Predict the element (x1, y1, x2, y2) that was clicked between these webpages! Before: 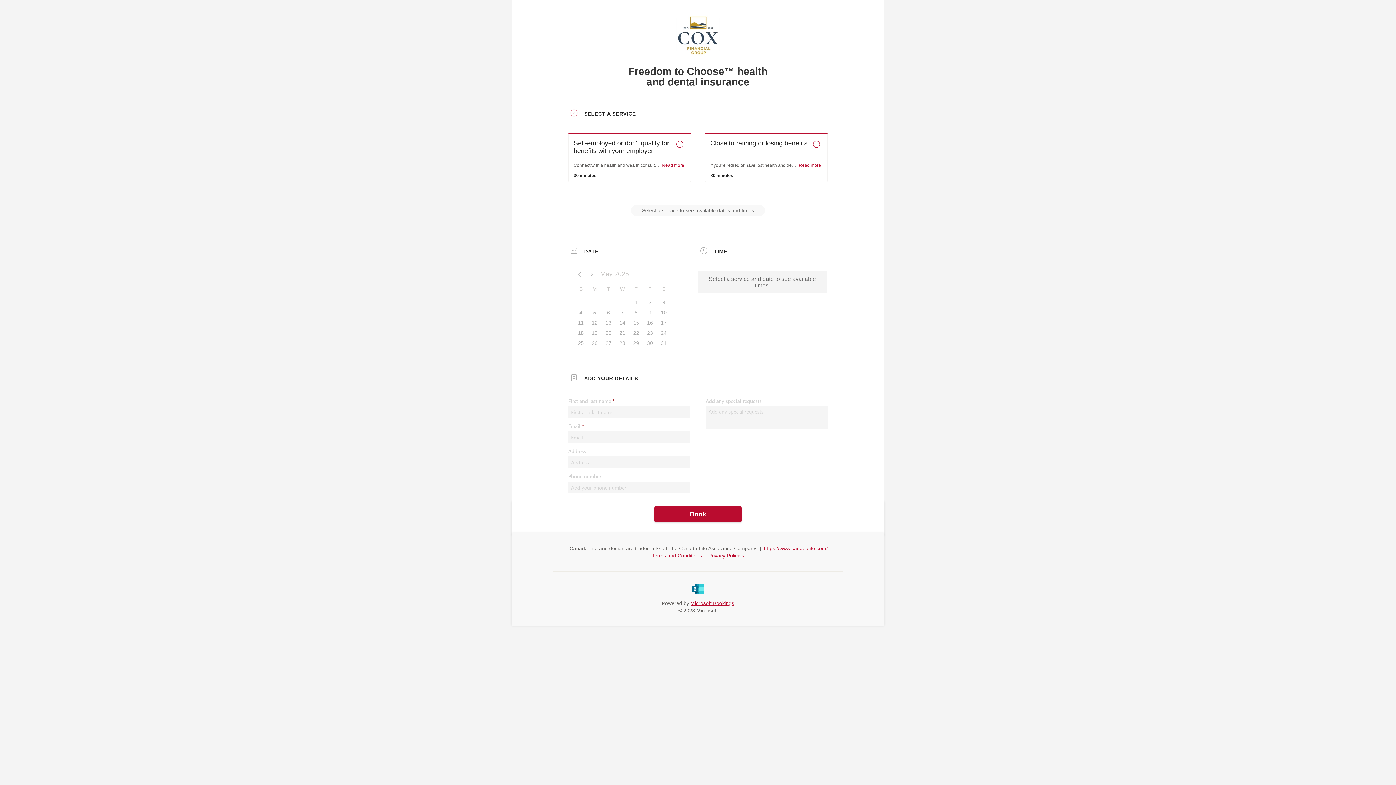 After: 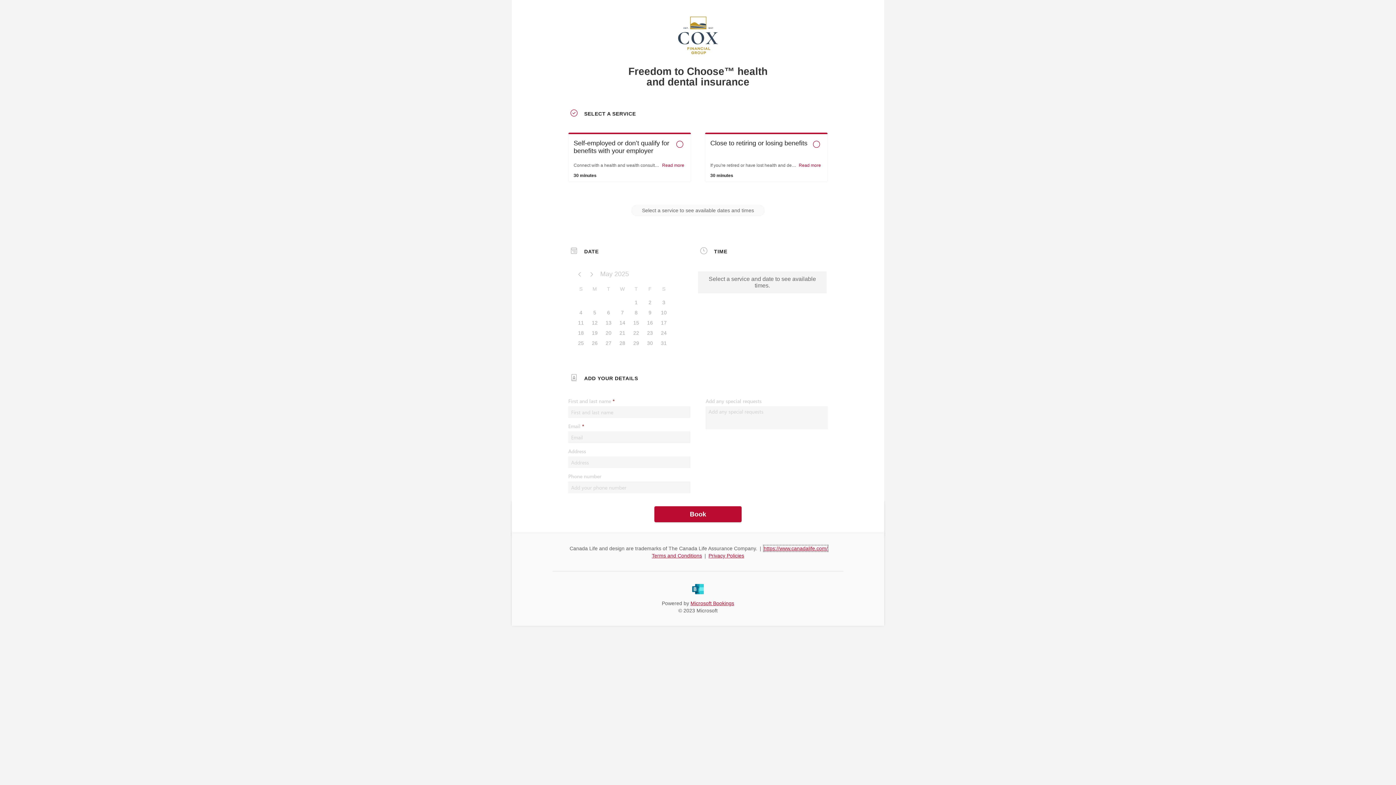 Action: label: https://www.canadalife.com/ bbox: (764, 545, 828, 551)